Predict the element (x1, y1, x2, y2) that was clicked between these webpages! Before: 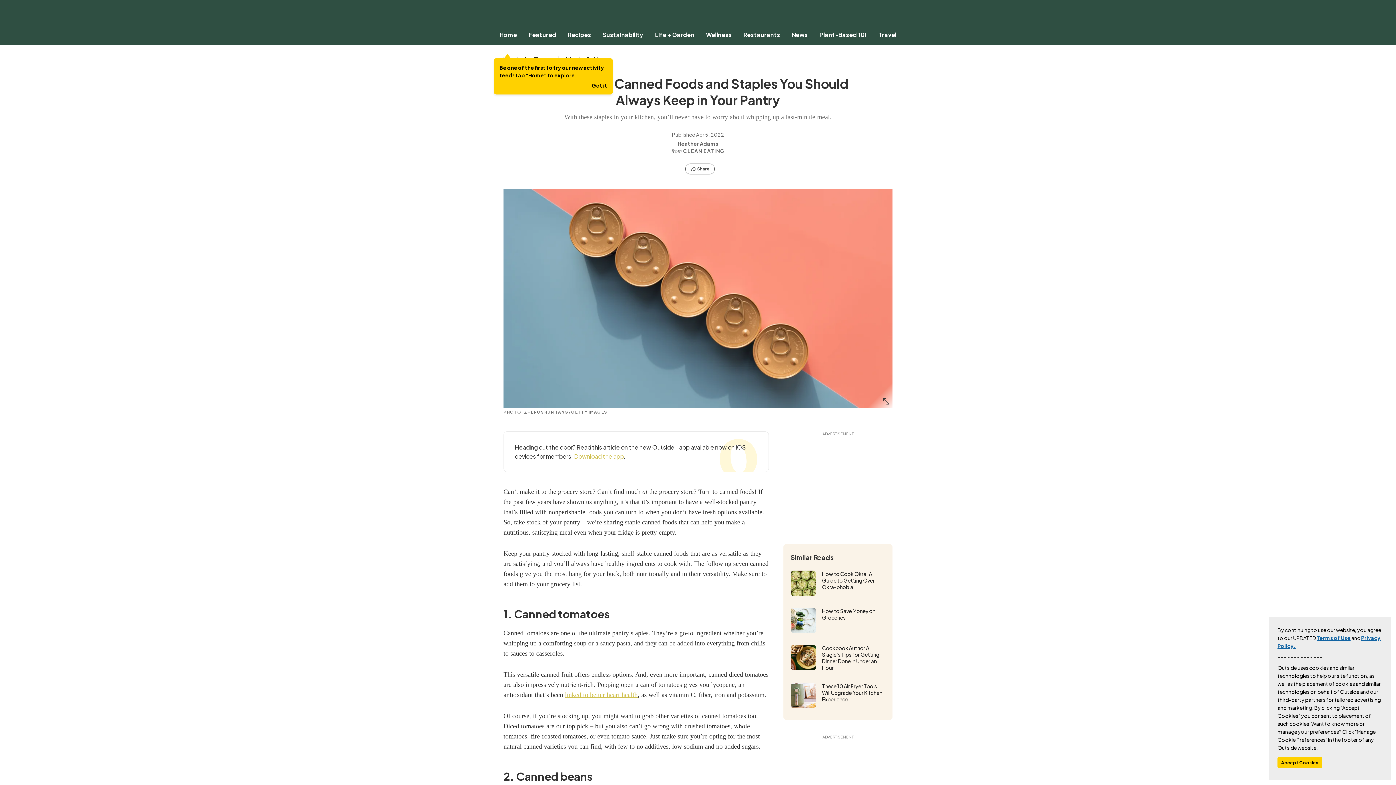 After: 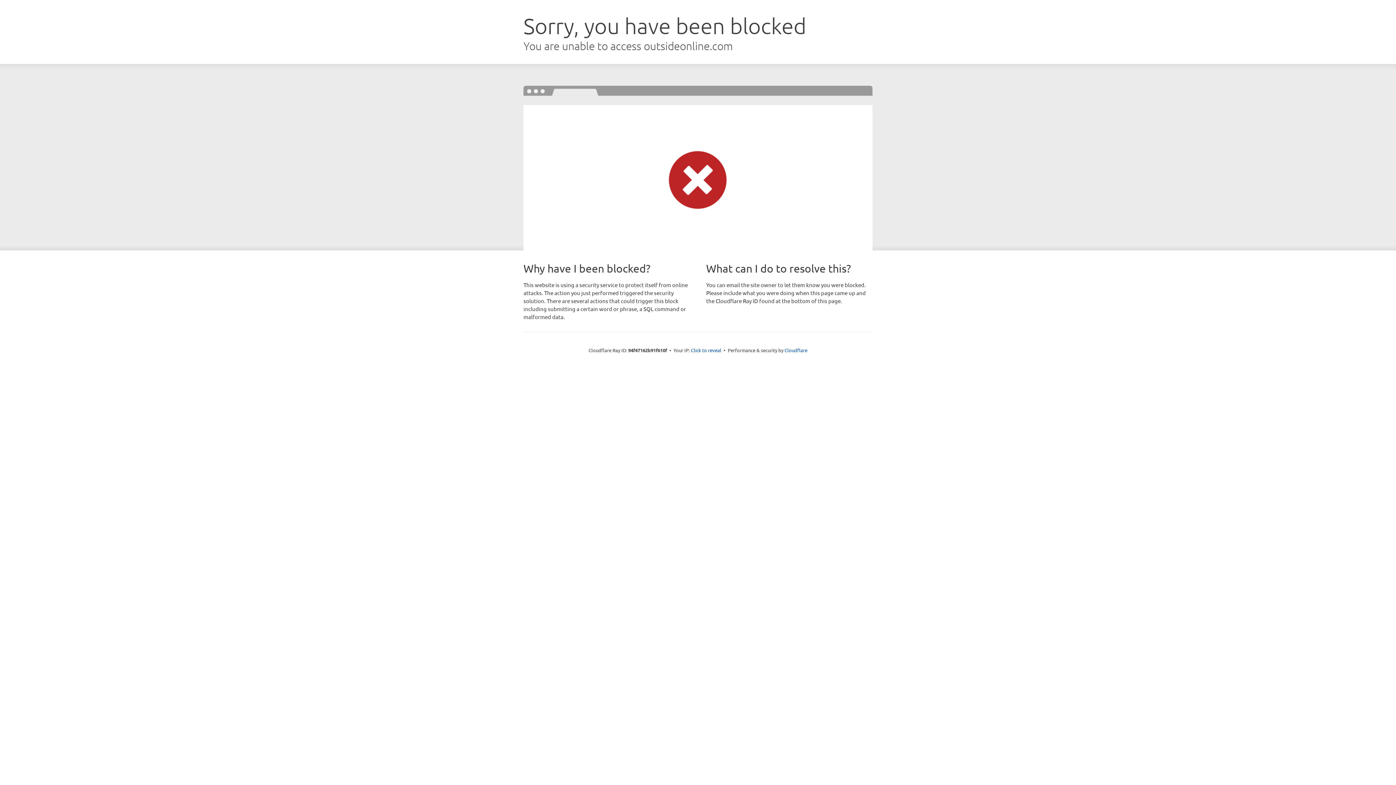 Action: label: Life + Garden bbox: (649, 30, 700, 38)